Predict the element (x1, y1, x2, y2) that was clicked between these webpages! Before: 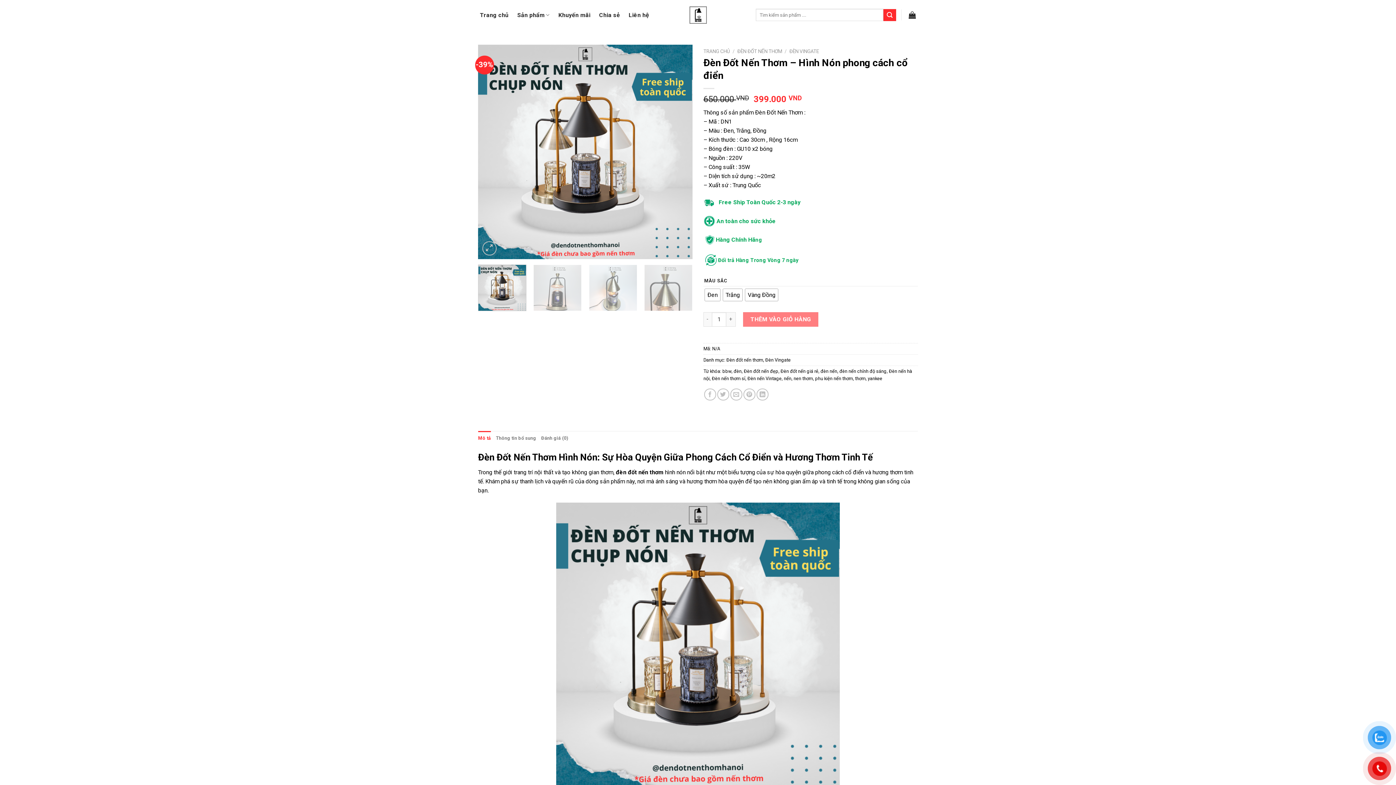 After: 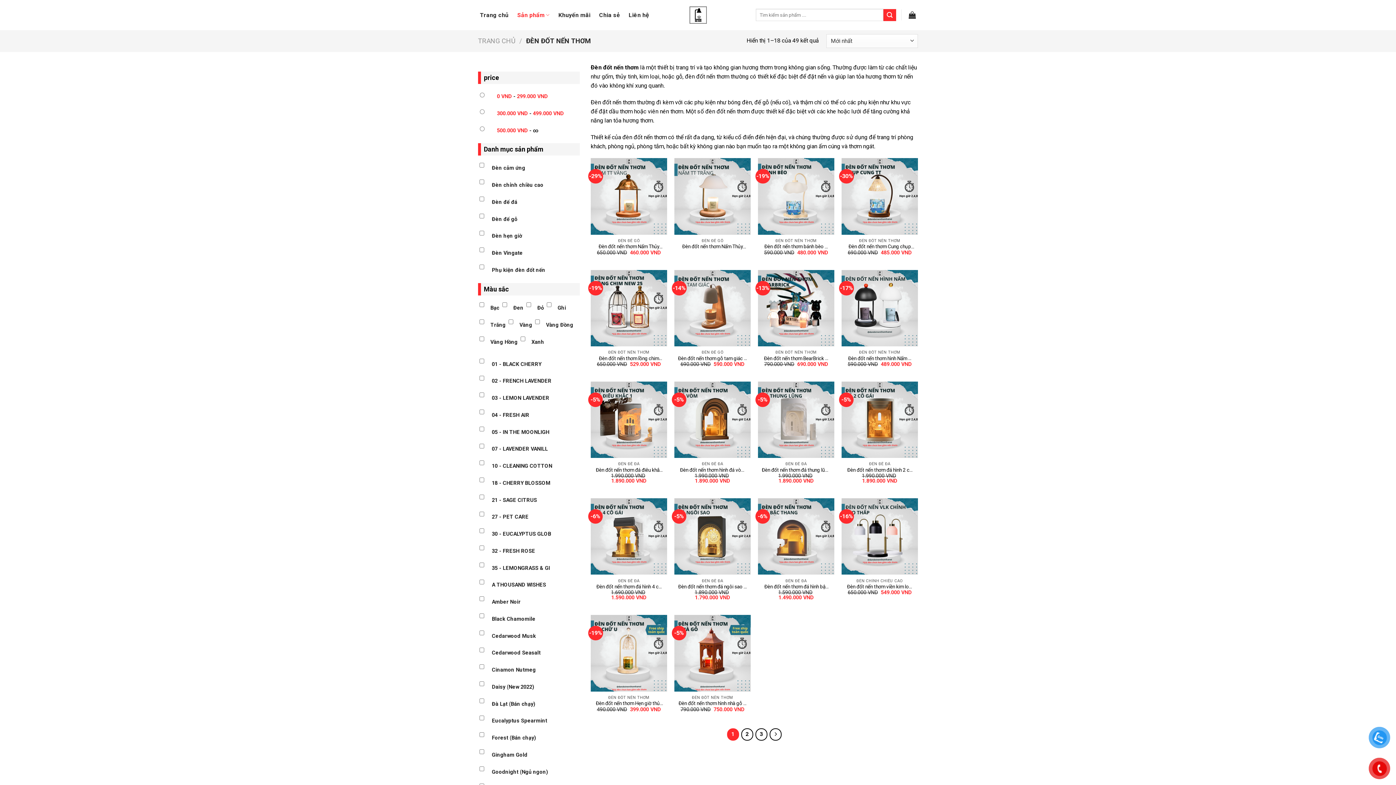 Action: label: đèn đốt nến thơm bbox: (616, 469, 663, 476)